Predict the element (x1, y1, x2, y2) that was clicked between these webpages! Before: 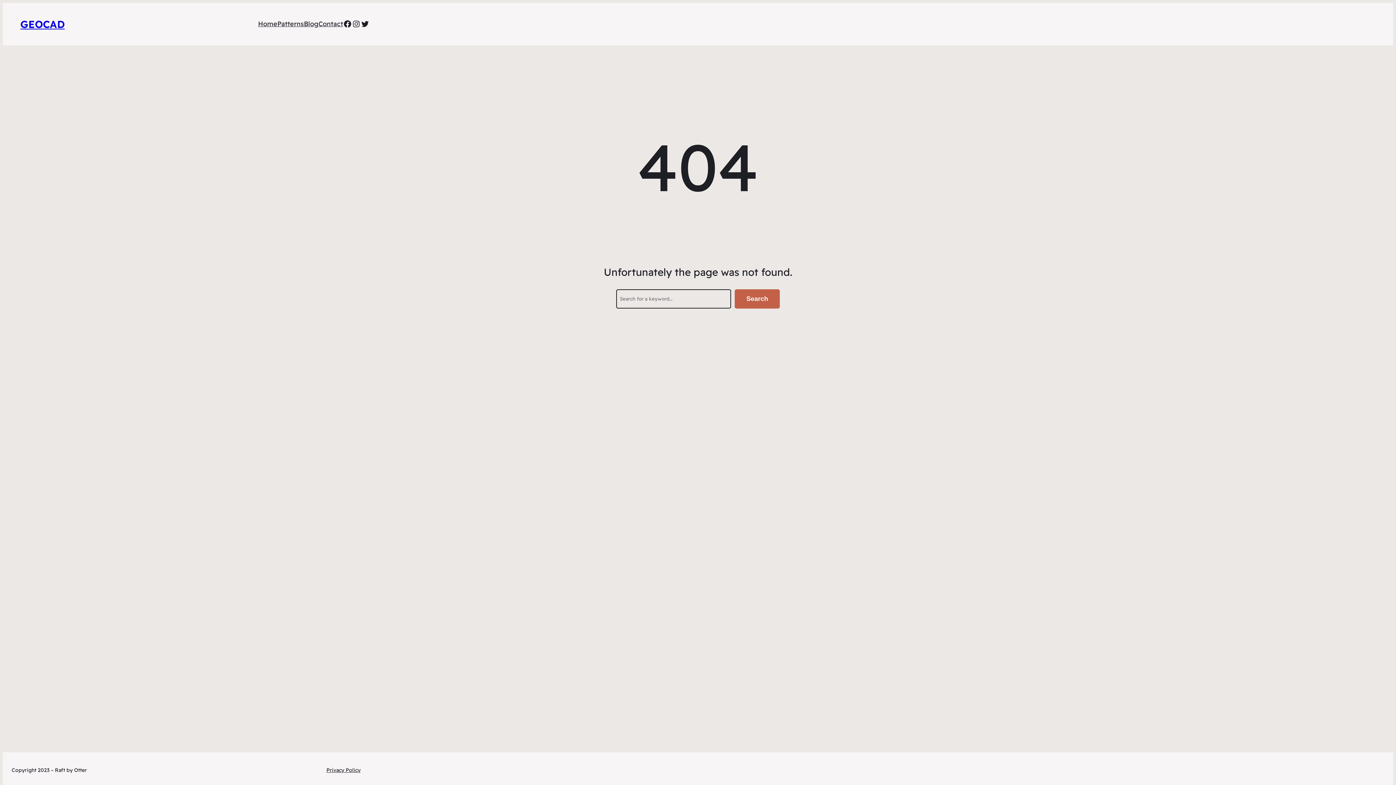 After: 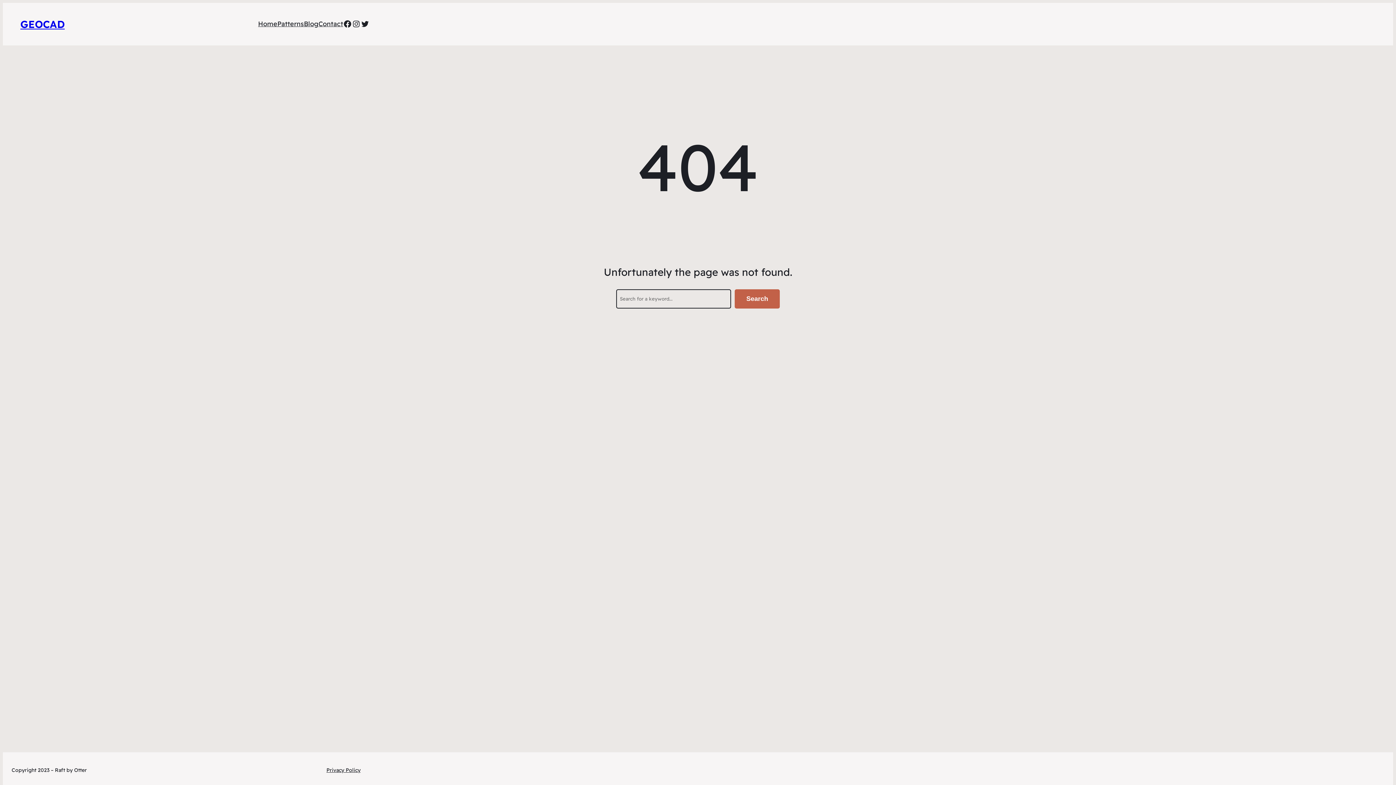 Action: bbox: (277, 18, 304, 29) label: Patterns